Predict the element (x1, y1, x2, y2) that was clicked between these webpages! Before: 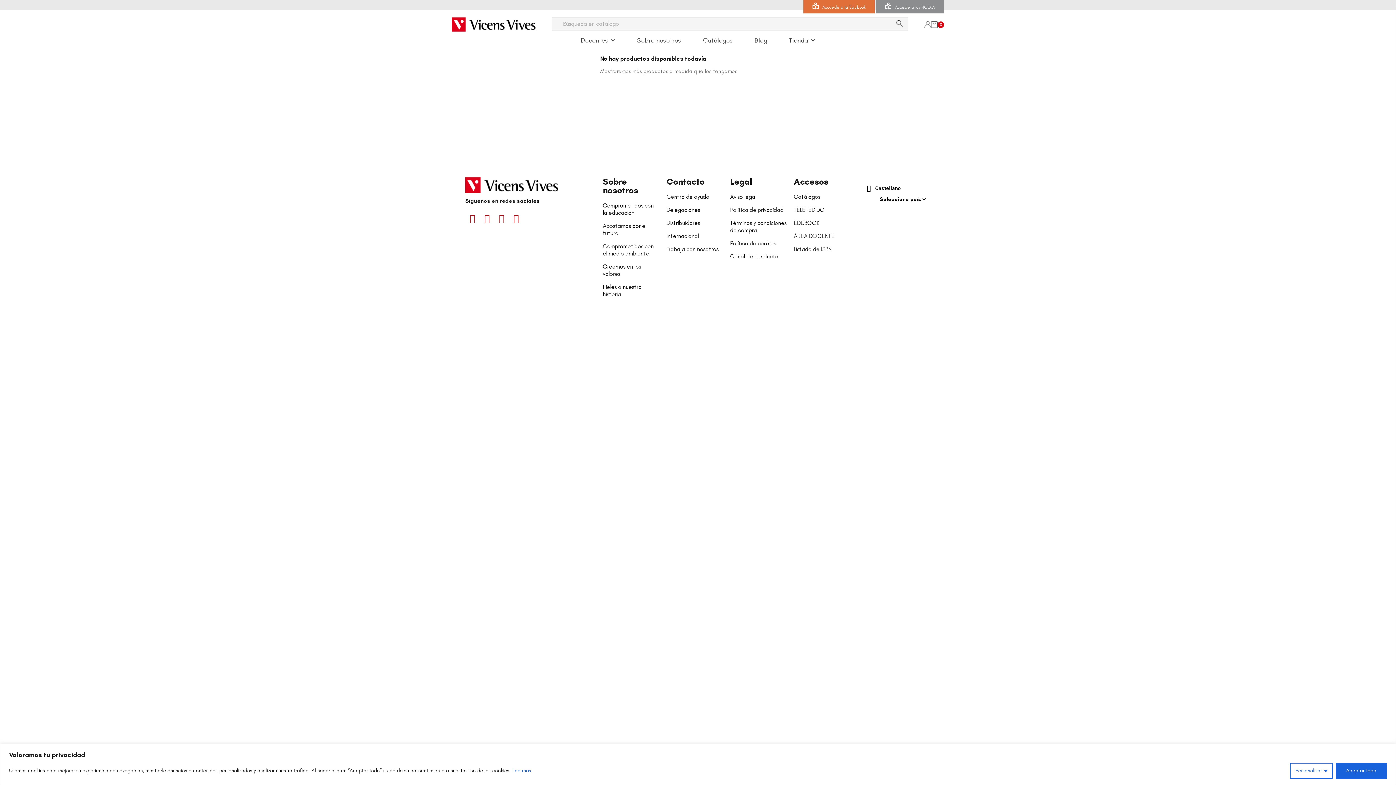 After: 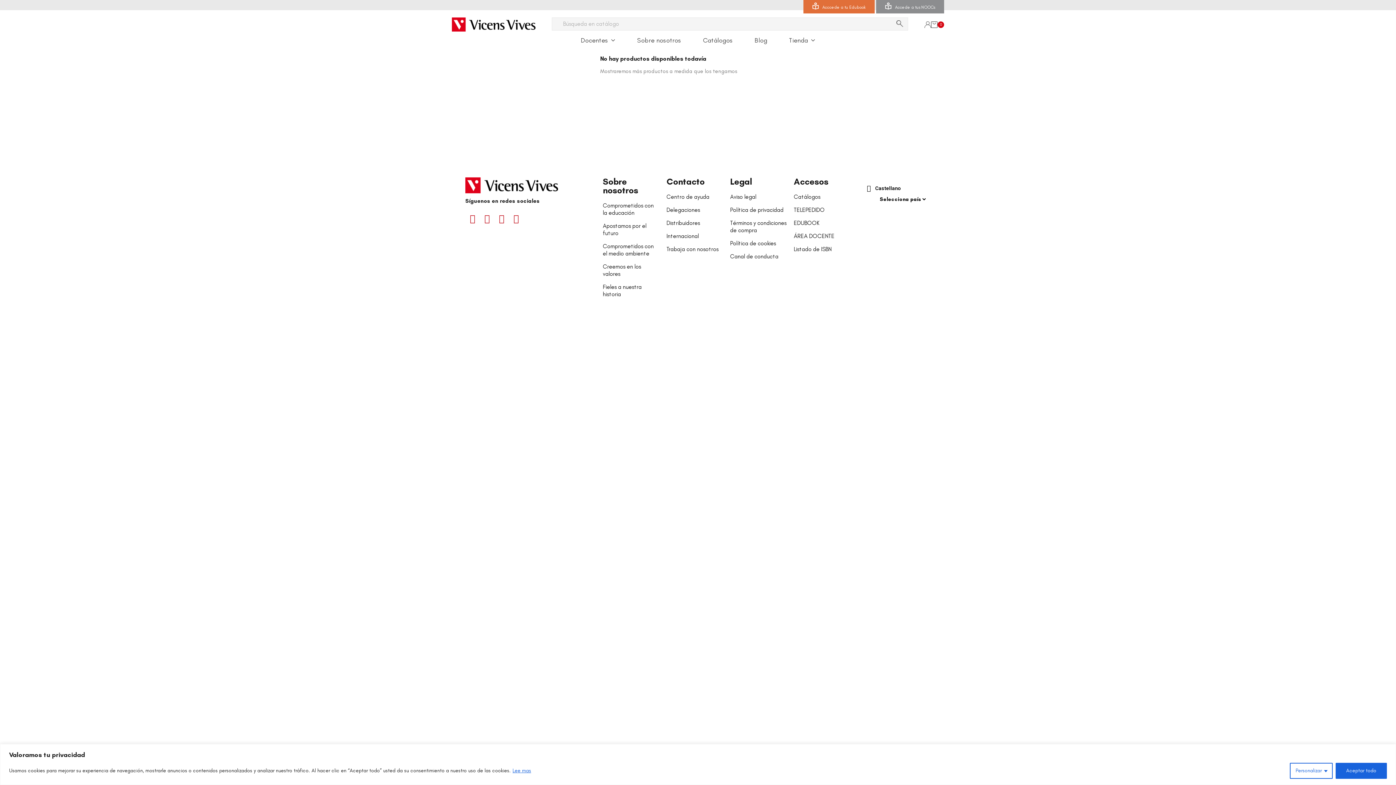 Action: label: Términos y condiciones de compra bbox: (730, 219, 786, 234)